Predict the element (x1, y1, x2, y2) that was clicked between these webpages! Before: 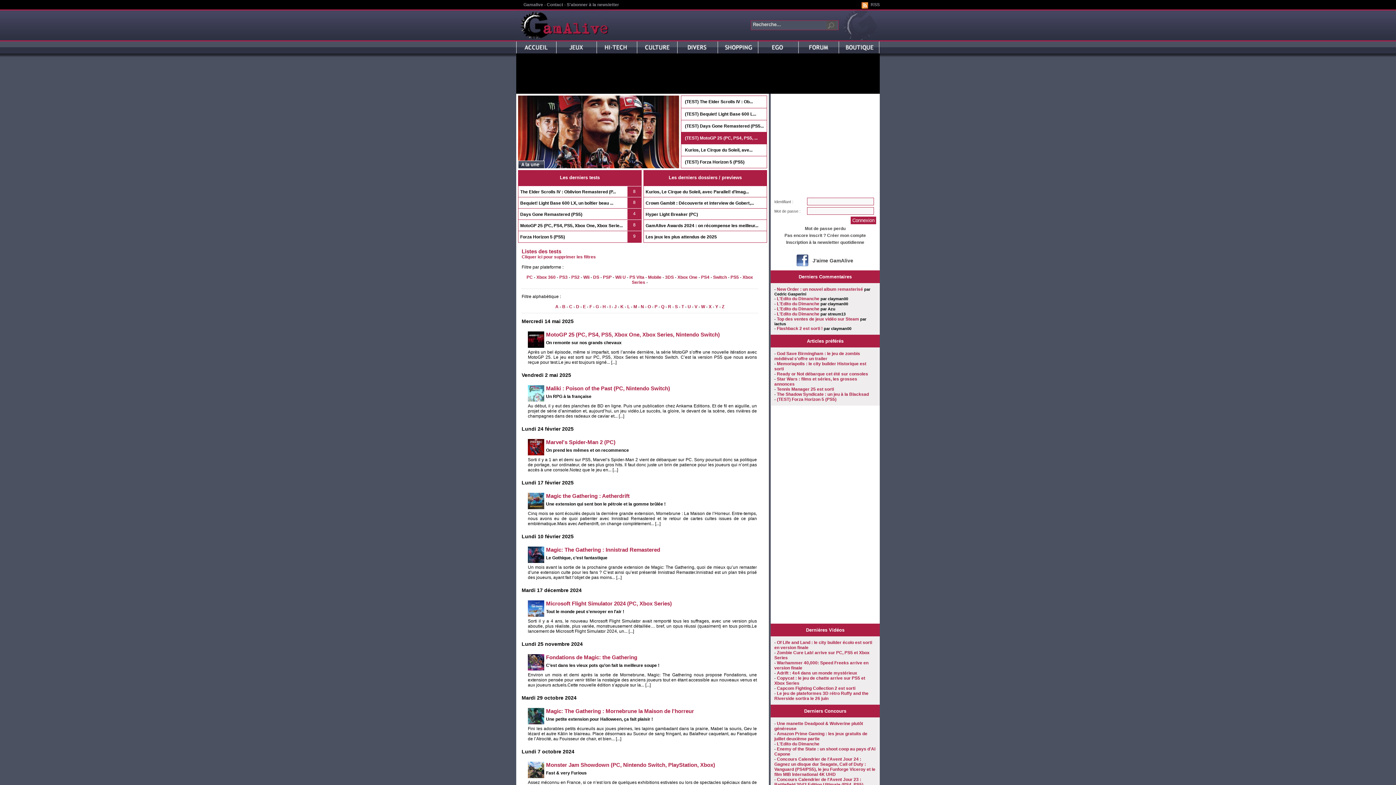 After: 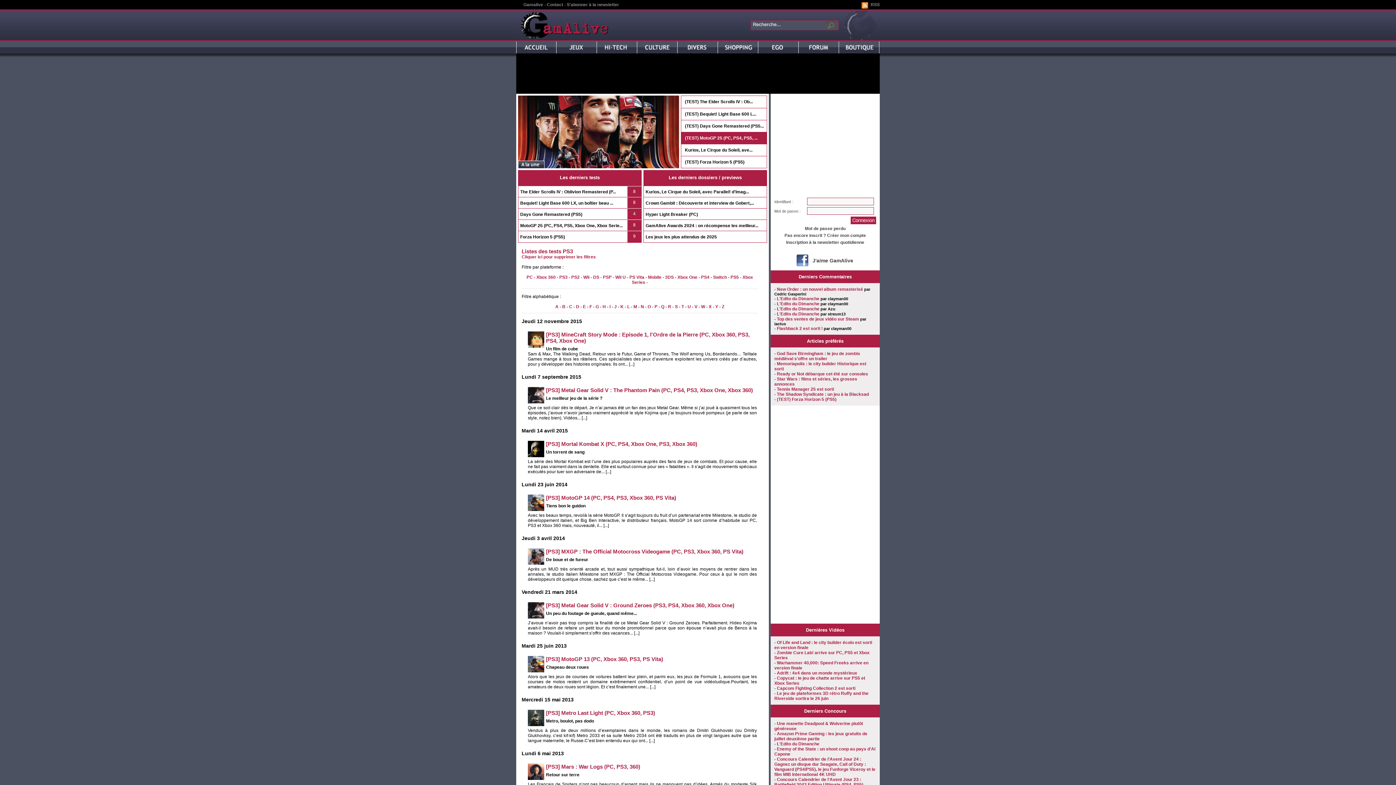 Action: label: PS3 bbox: (559, 274, 567, 280)